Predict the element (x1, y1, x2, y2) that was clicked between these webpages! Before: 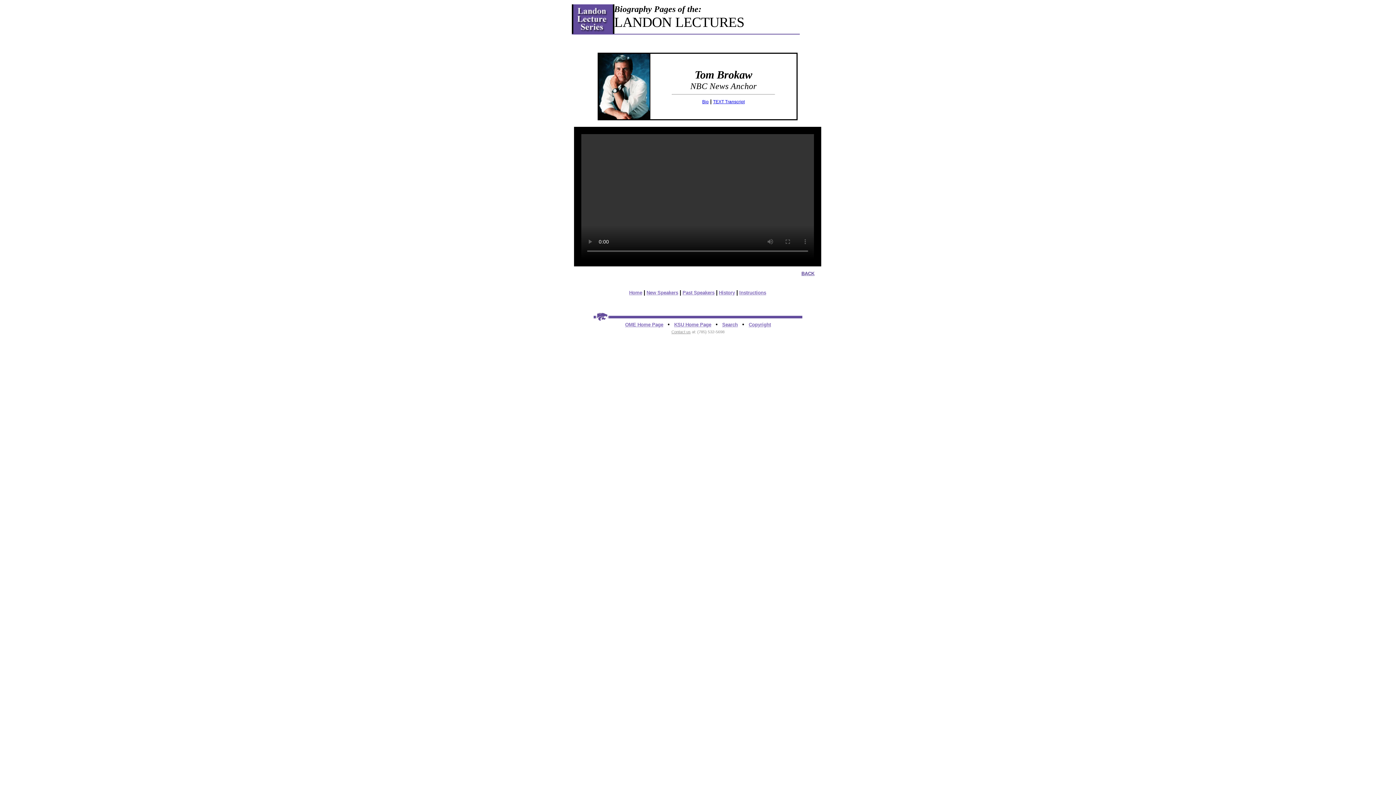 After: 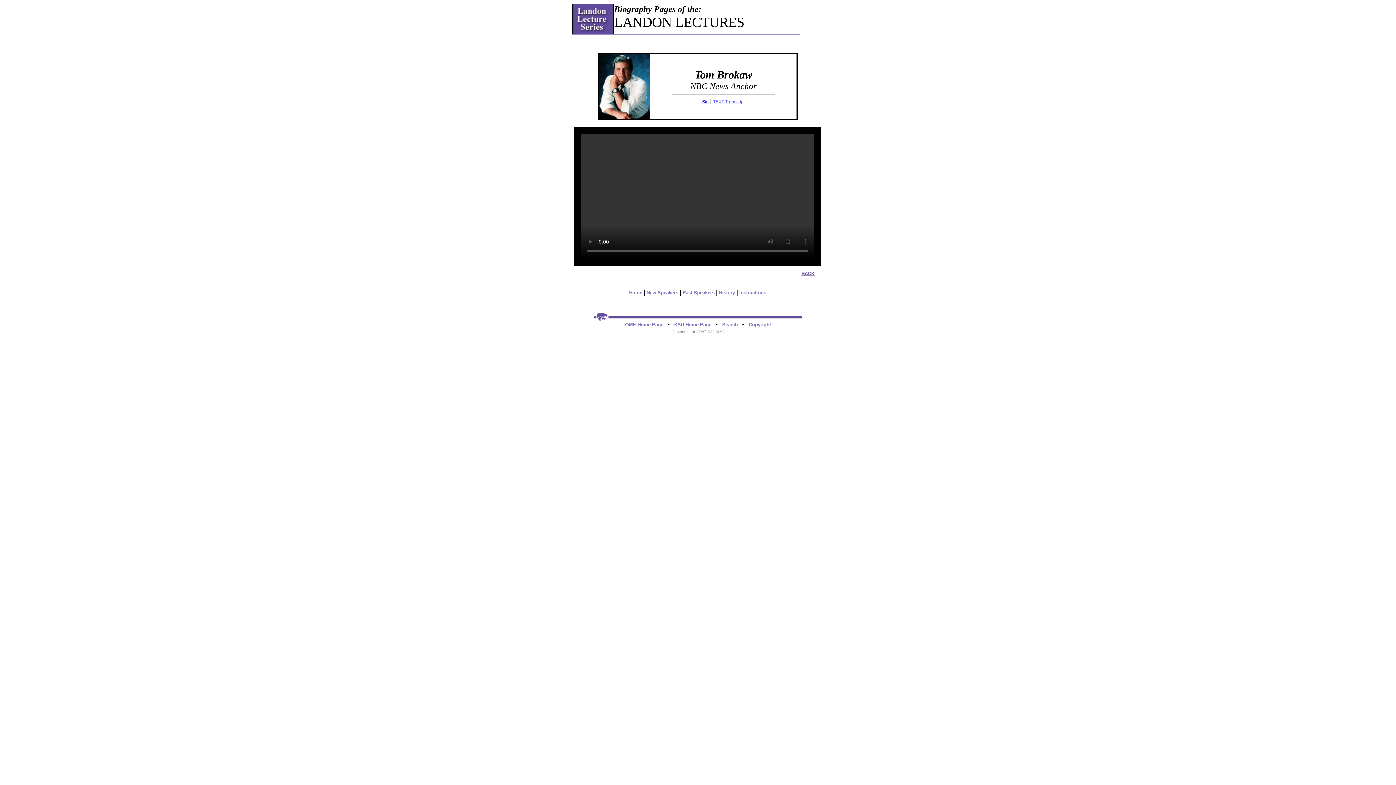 Action: bbox: (713, 99, 744, 104) label: TEXT Transcript